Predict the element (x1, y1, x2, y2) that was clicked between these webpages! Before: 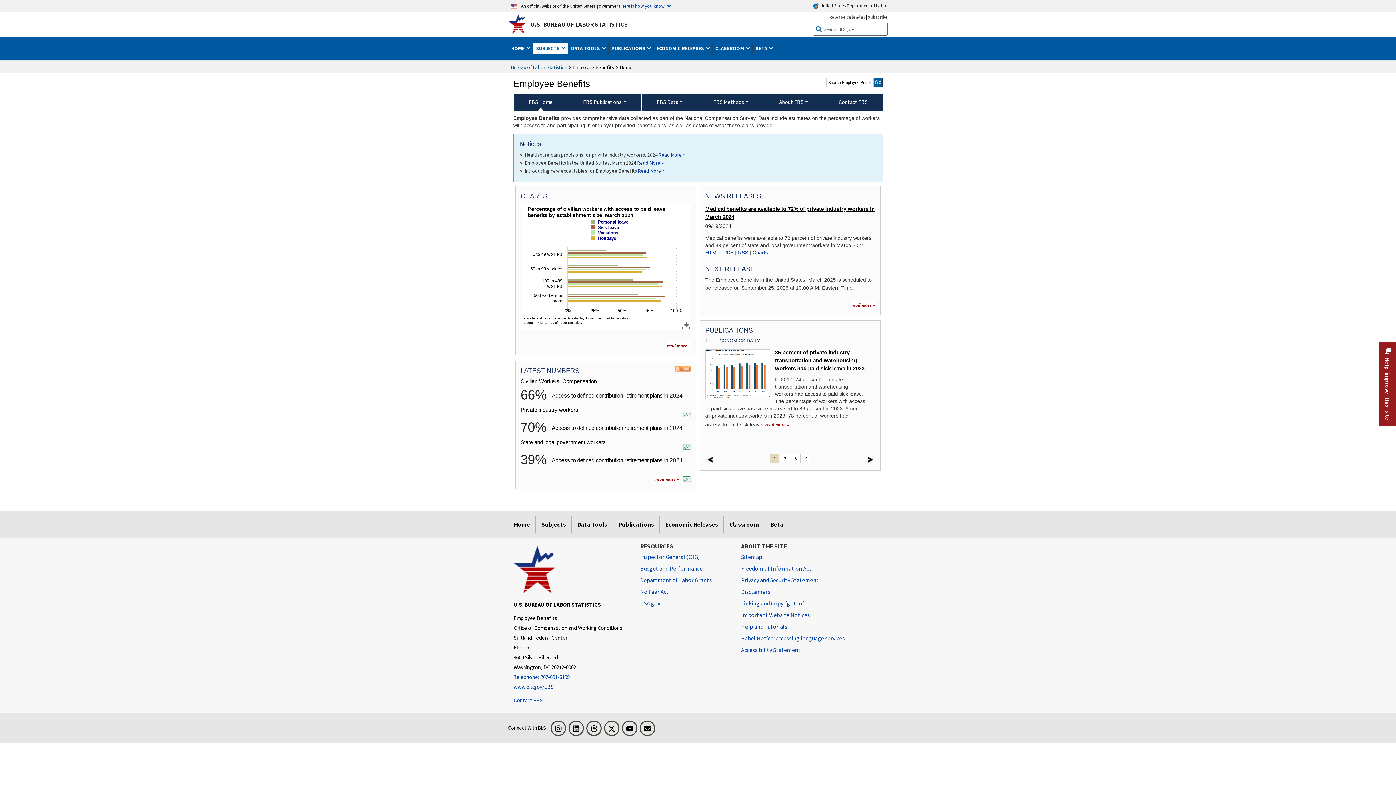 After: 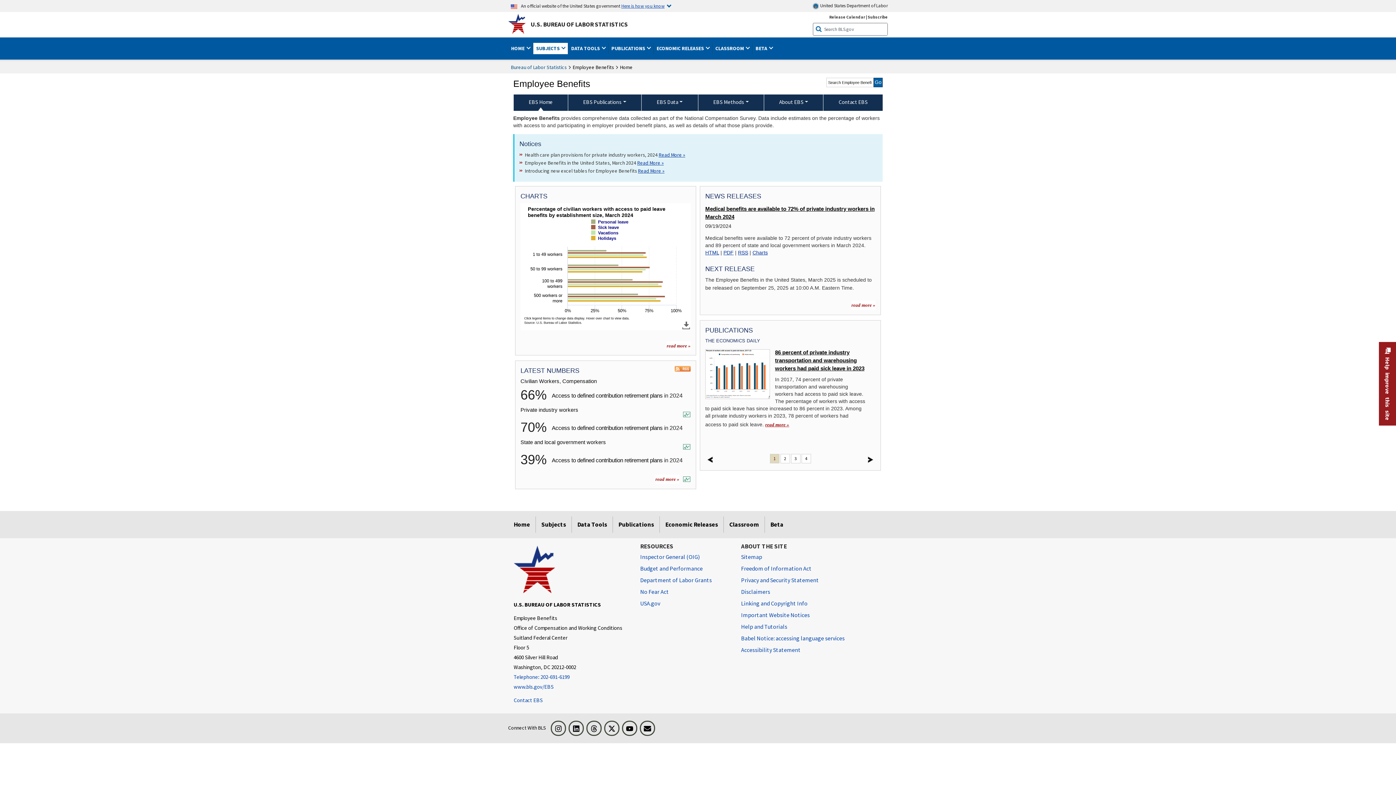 Action: bbox: (513, 673, 629, 681) label: Telephone: 202-691-6199